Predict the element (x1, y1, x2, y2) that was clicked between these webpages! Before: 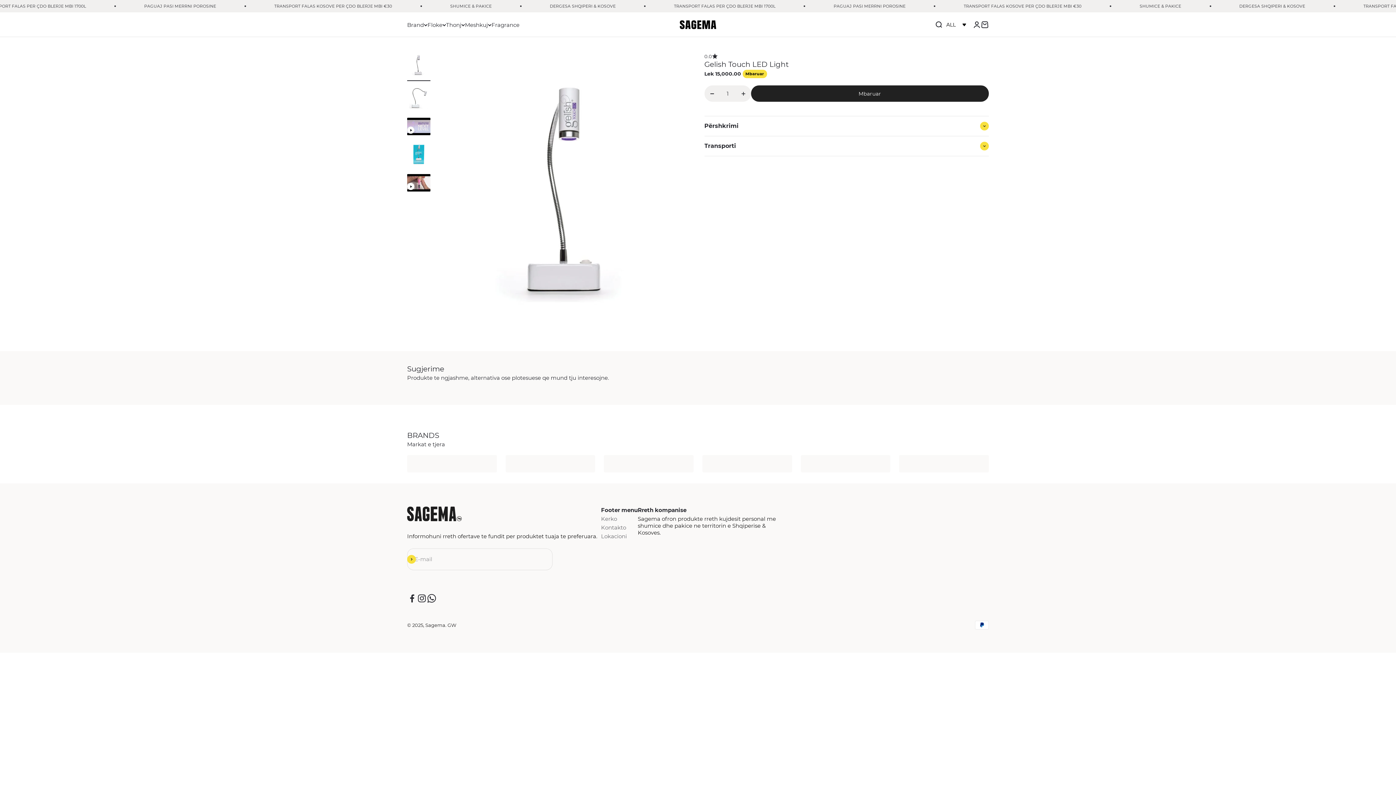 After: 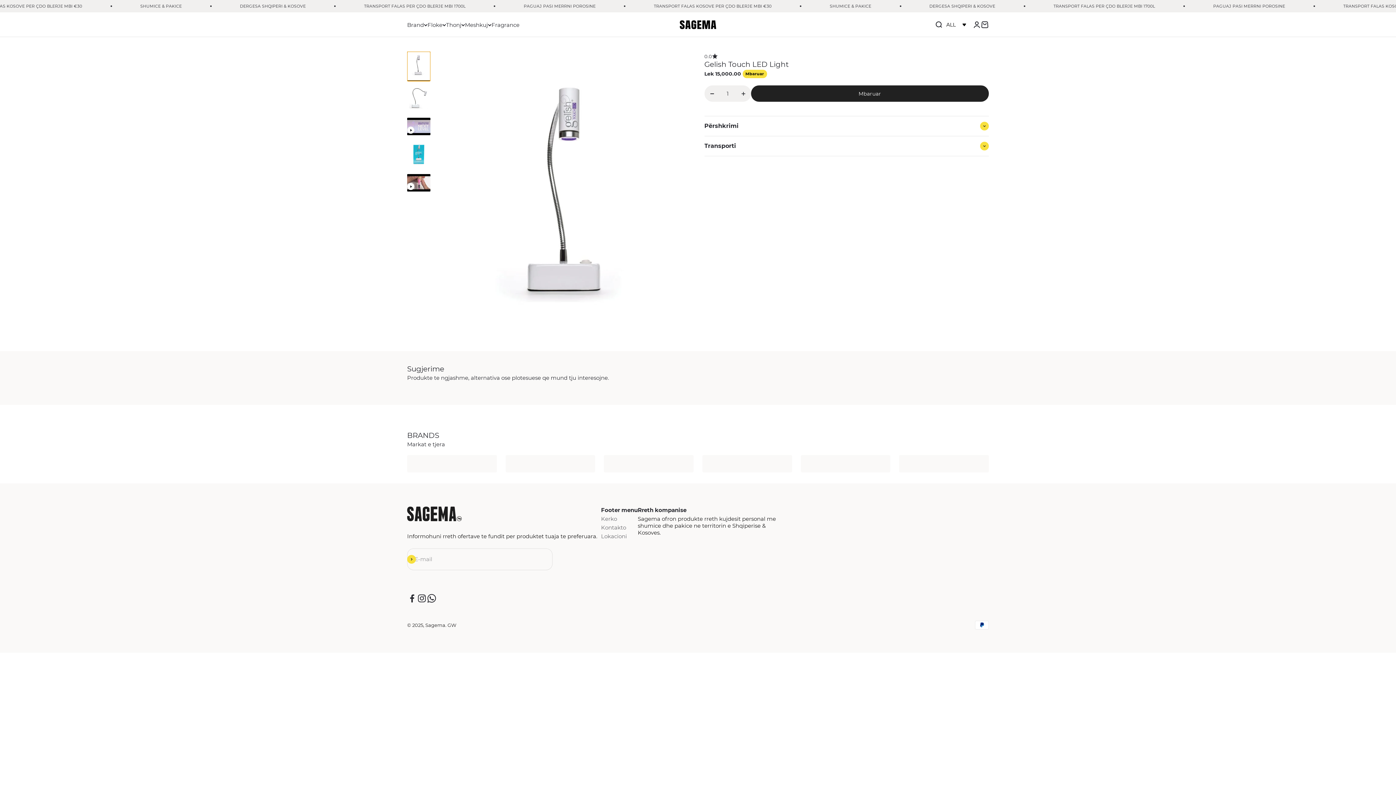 Action: label: Shko te artikulli 1 bbox: (407, 51, 430, 81)